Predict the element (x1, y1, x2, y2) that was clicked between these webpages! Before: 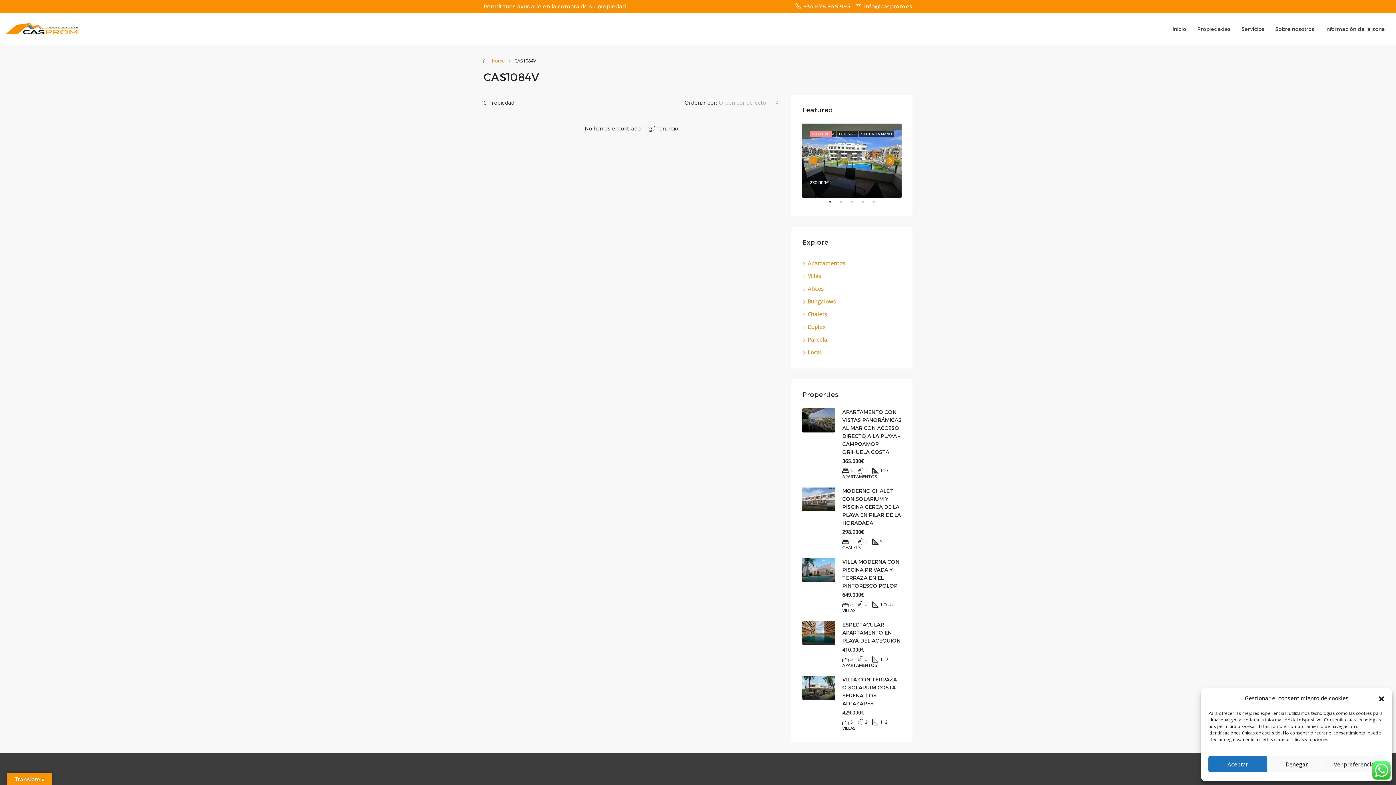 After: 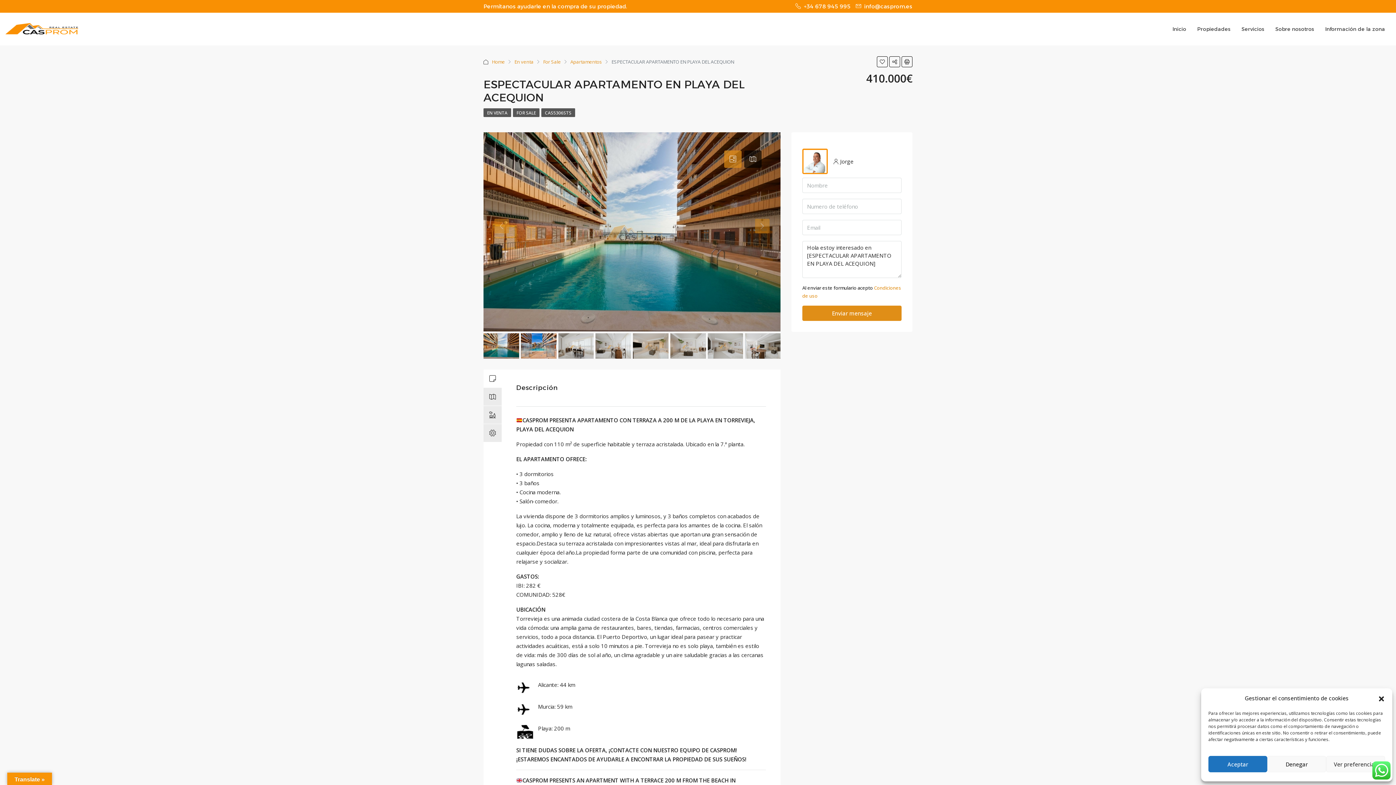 Action: bbox: (802, 621, 835, 645)